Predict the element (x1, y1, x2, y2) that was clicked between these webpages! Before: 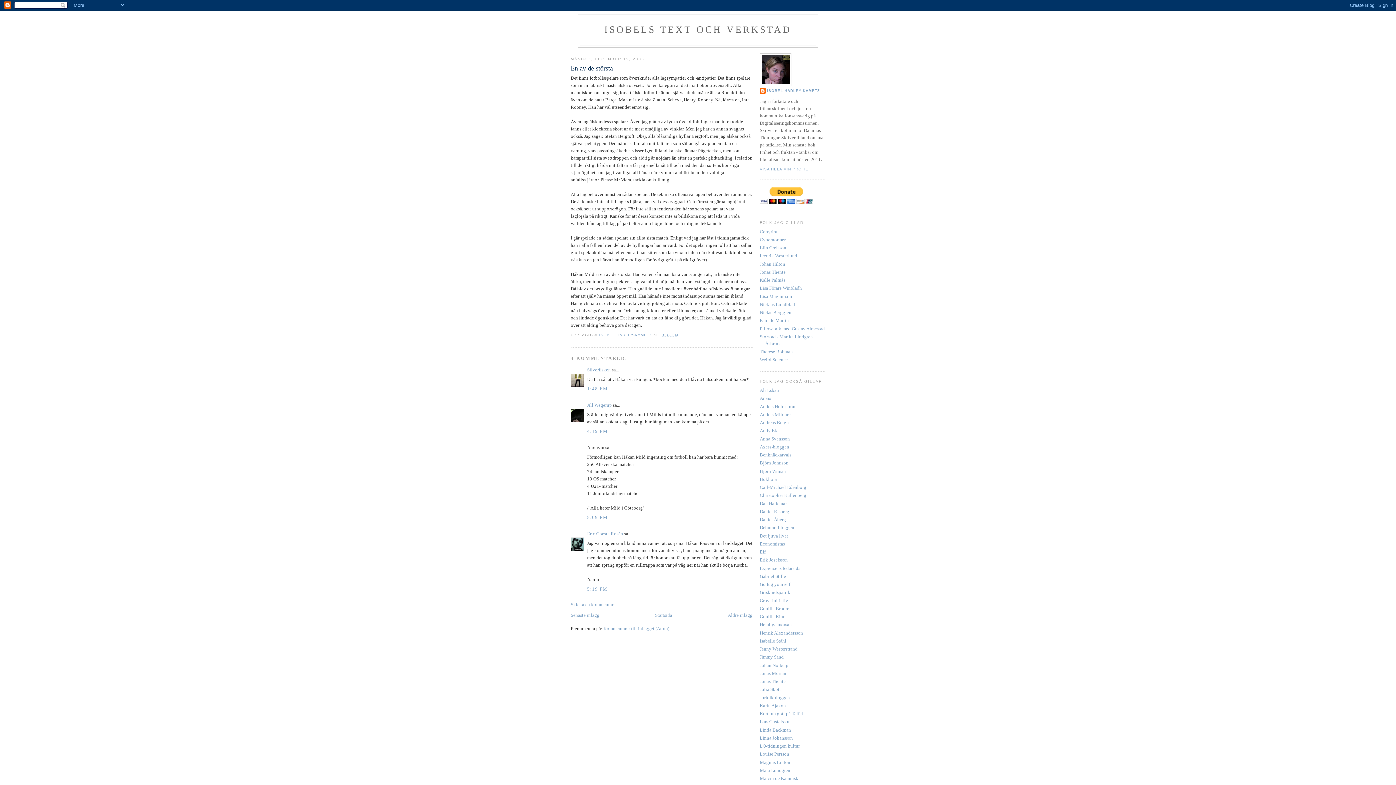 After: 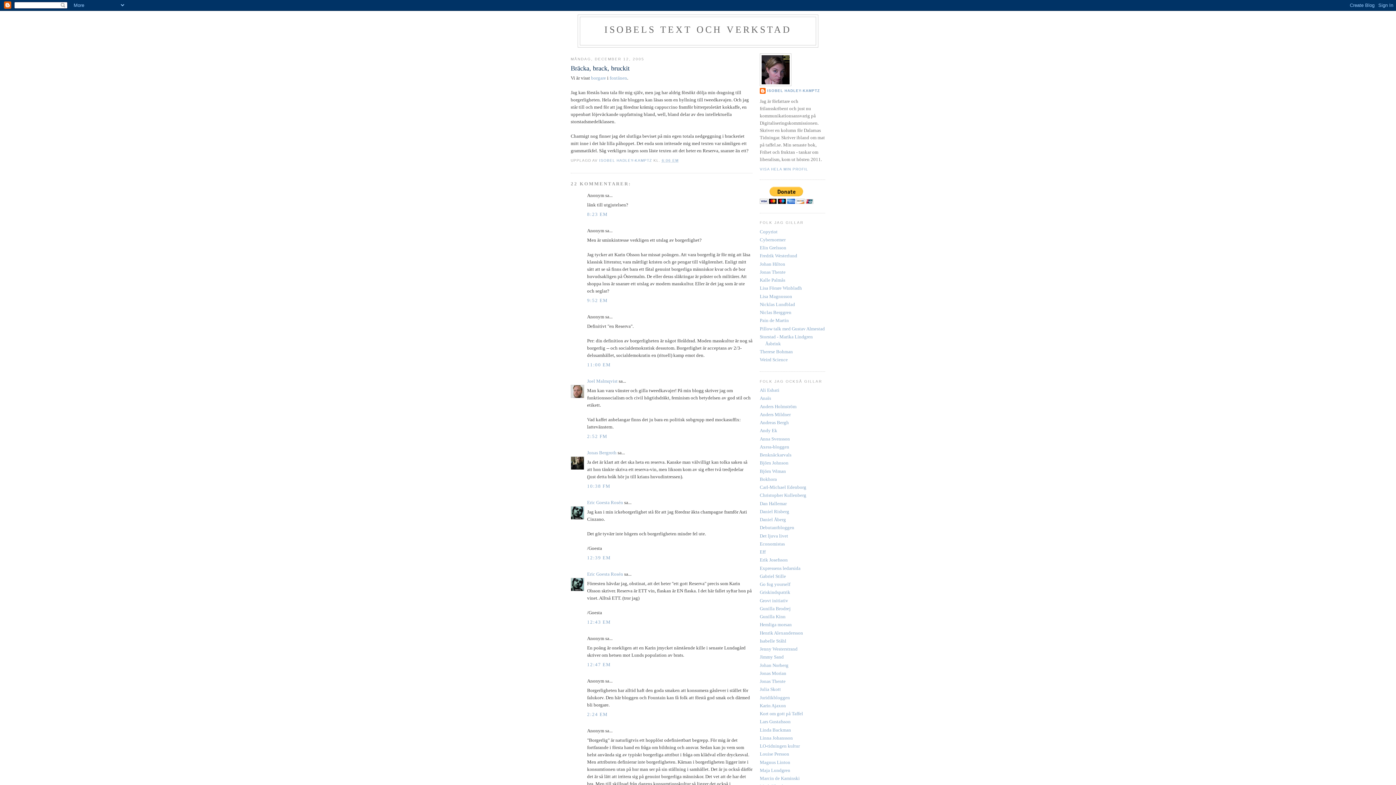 Action: bbox: (570, 612, 599, 618) label: Senaste inlägg